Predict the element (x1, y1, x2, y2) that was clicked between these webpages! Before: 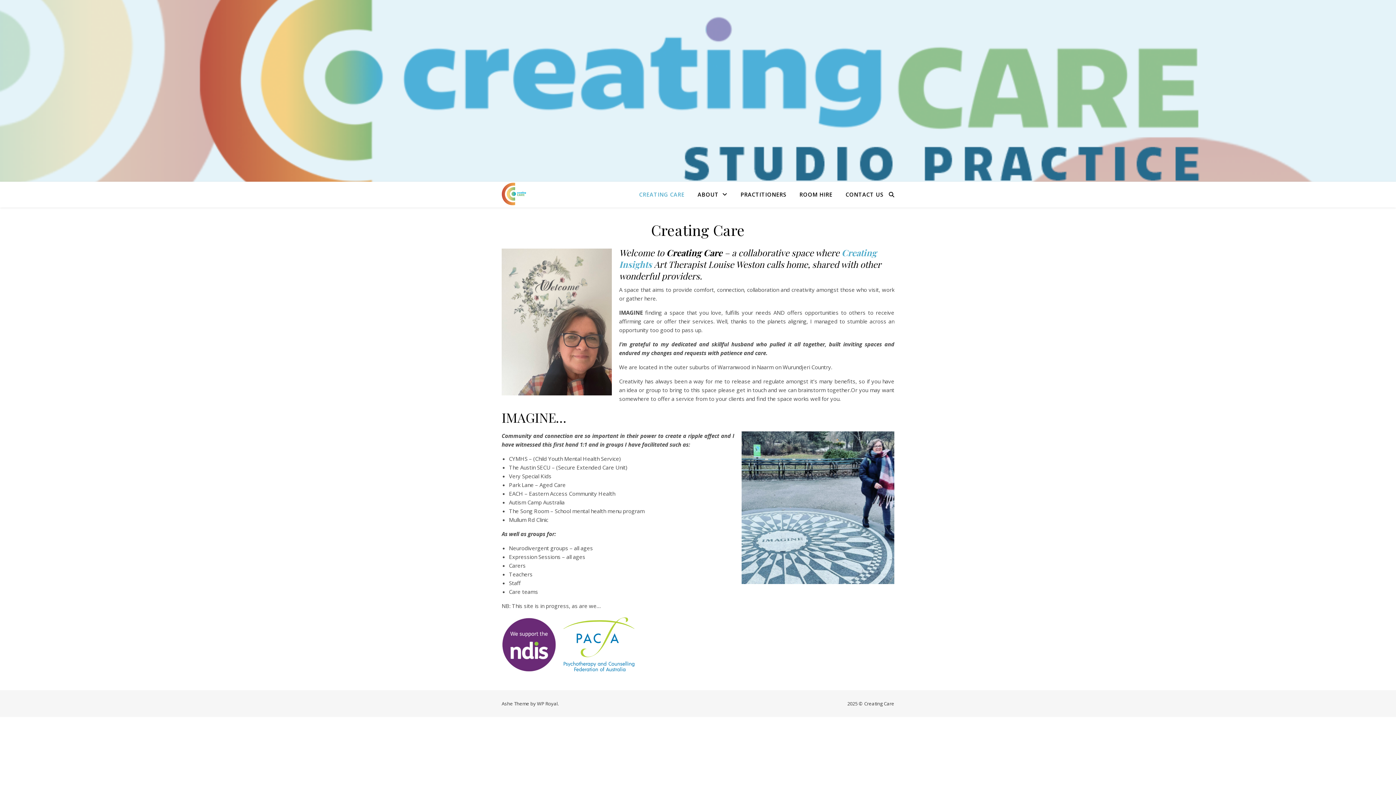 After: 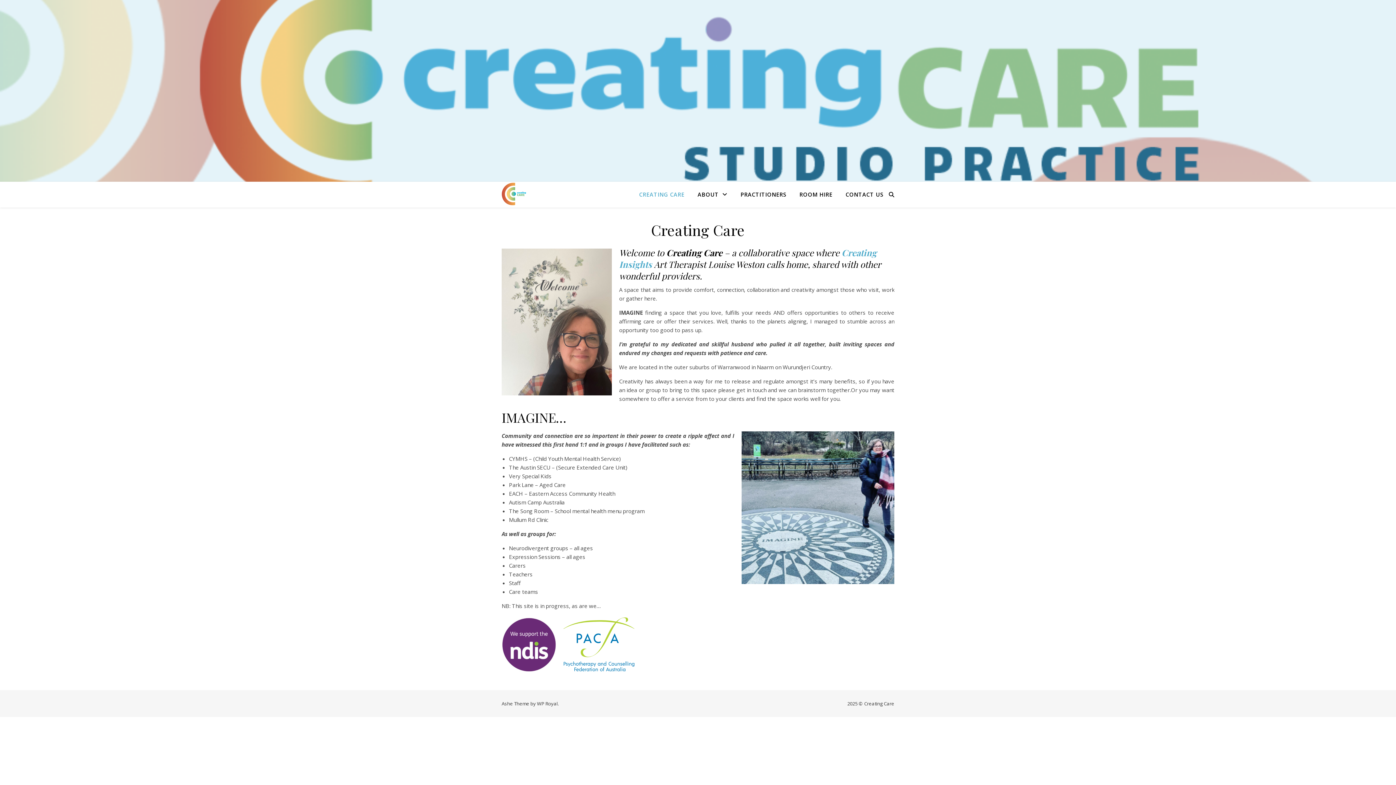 Action: bbox: (501, 182, 527, 206)